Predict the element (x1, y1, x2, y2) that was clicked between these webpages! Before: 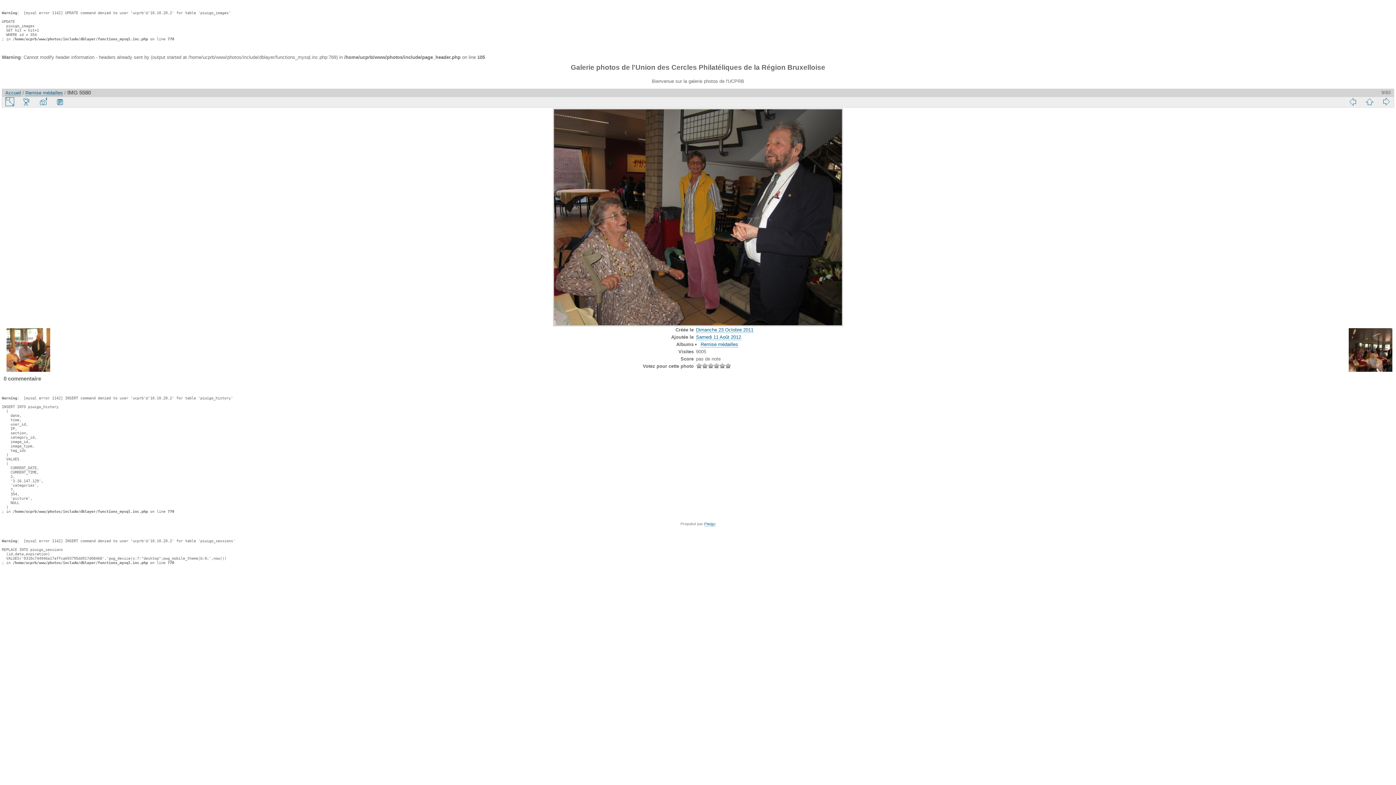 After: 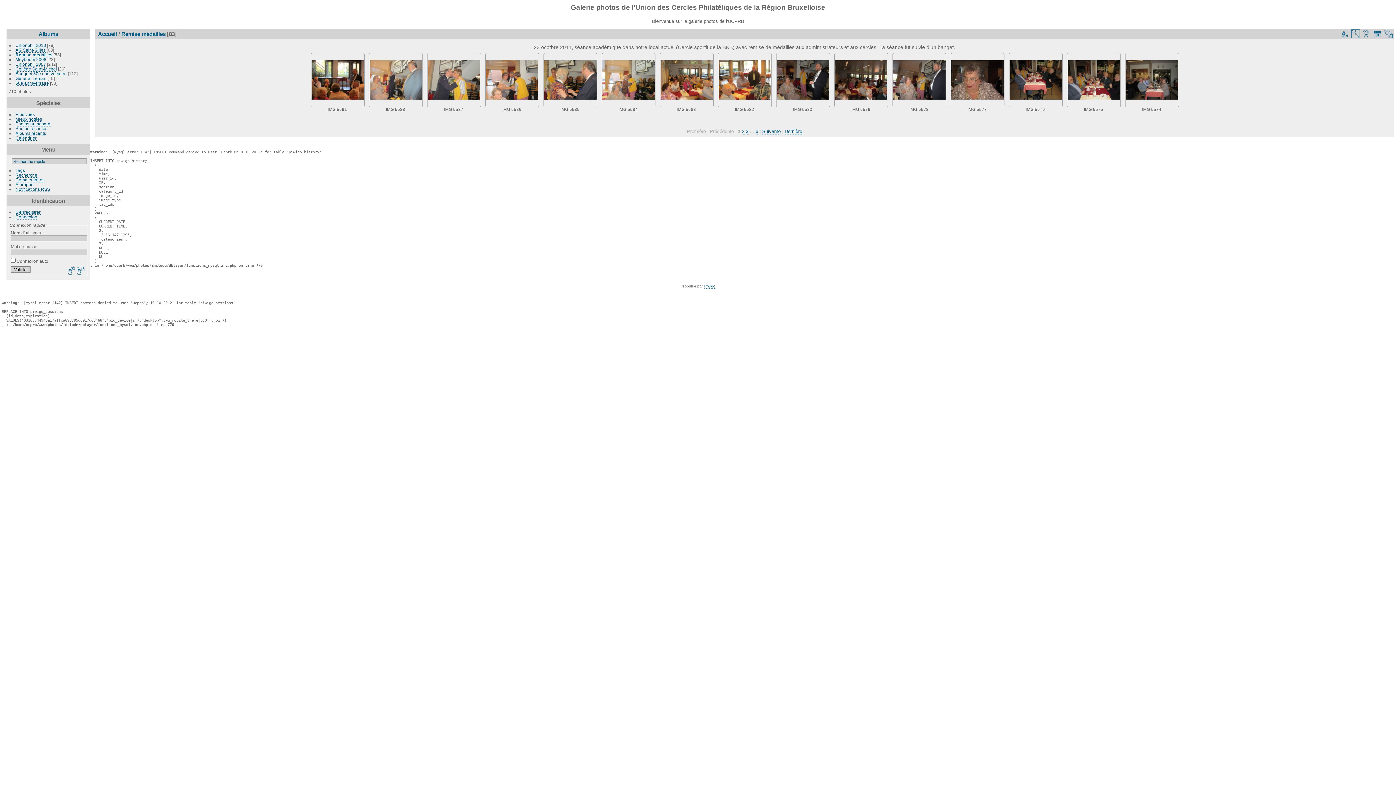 Action: label: Remise médailles bbox: (700, 341, 738, 347)